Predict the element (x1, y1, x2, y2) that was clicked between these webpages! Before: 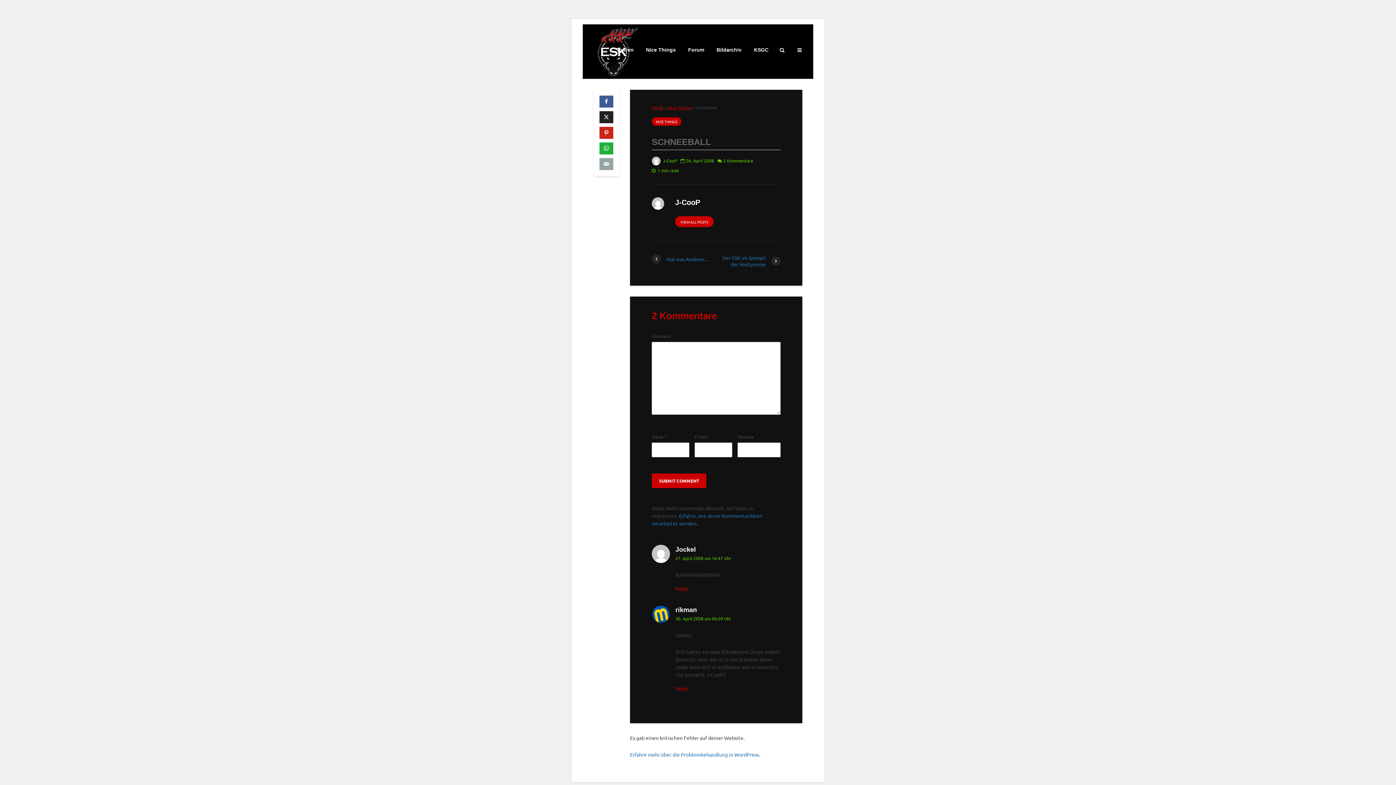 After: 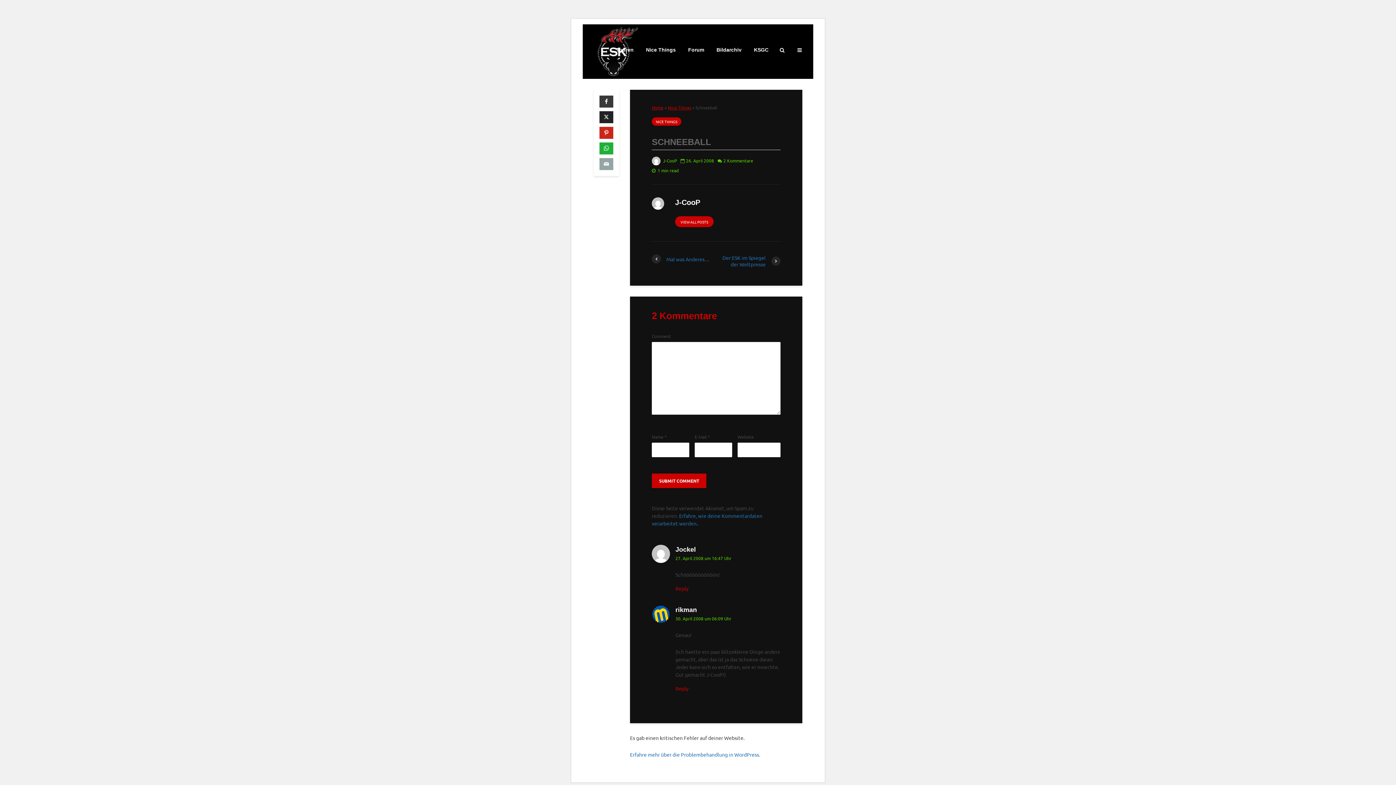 Action: bbox: (599, 95, 613, 107)